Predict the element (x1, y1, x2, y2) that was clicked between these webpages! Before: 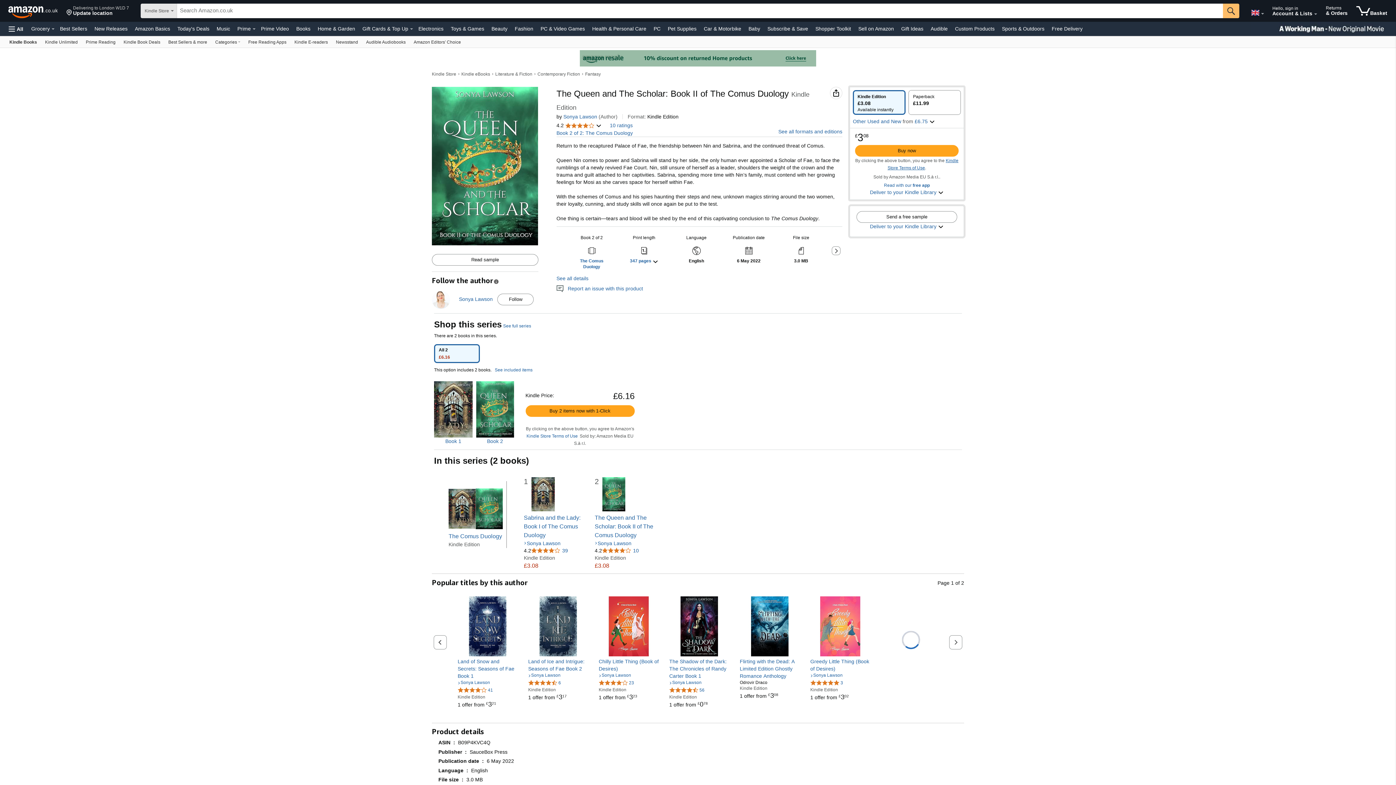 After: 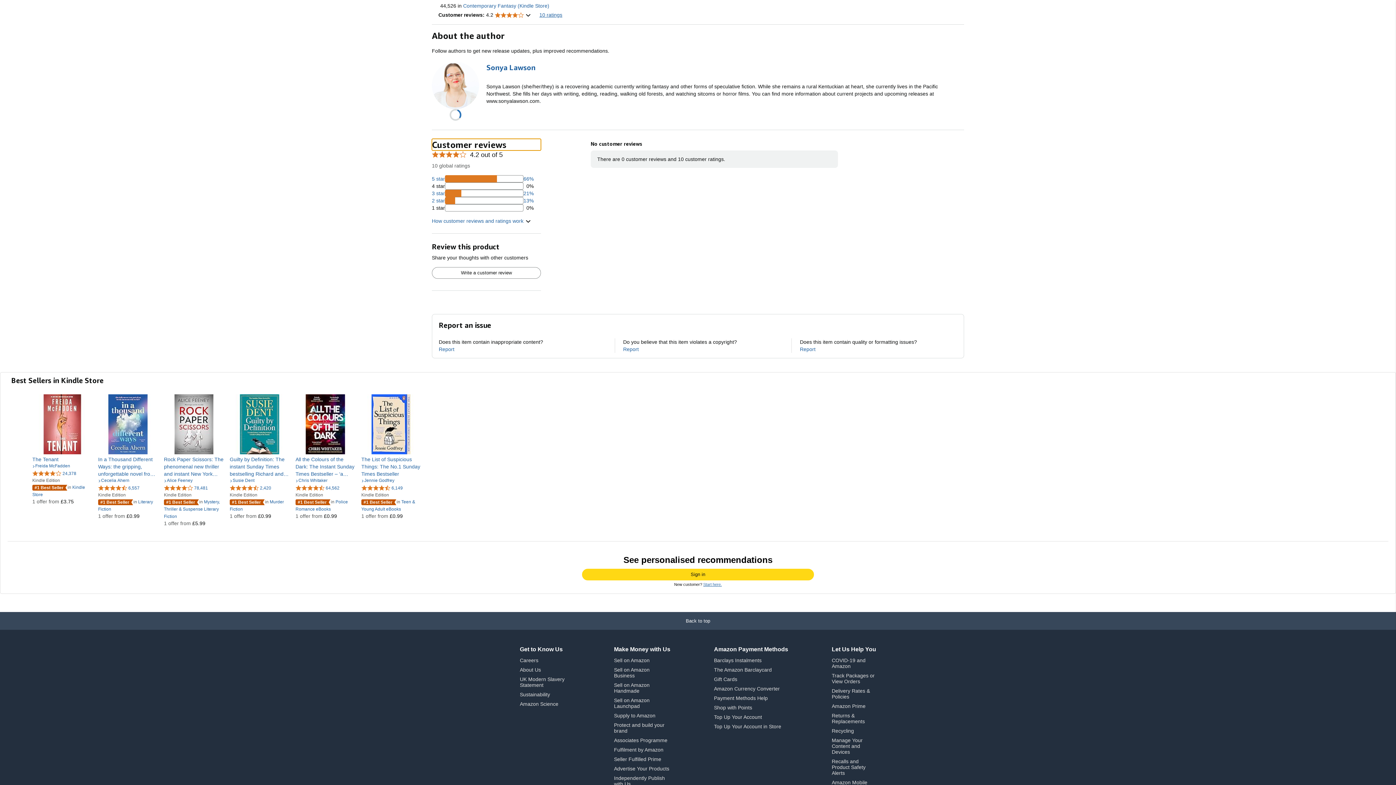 Action: bbox: (610, 122, 632, 128) label: 10 ratings